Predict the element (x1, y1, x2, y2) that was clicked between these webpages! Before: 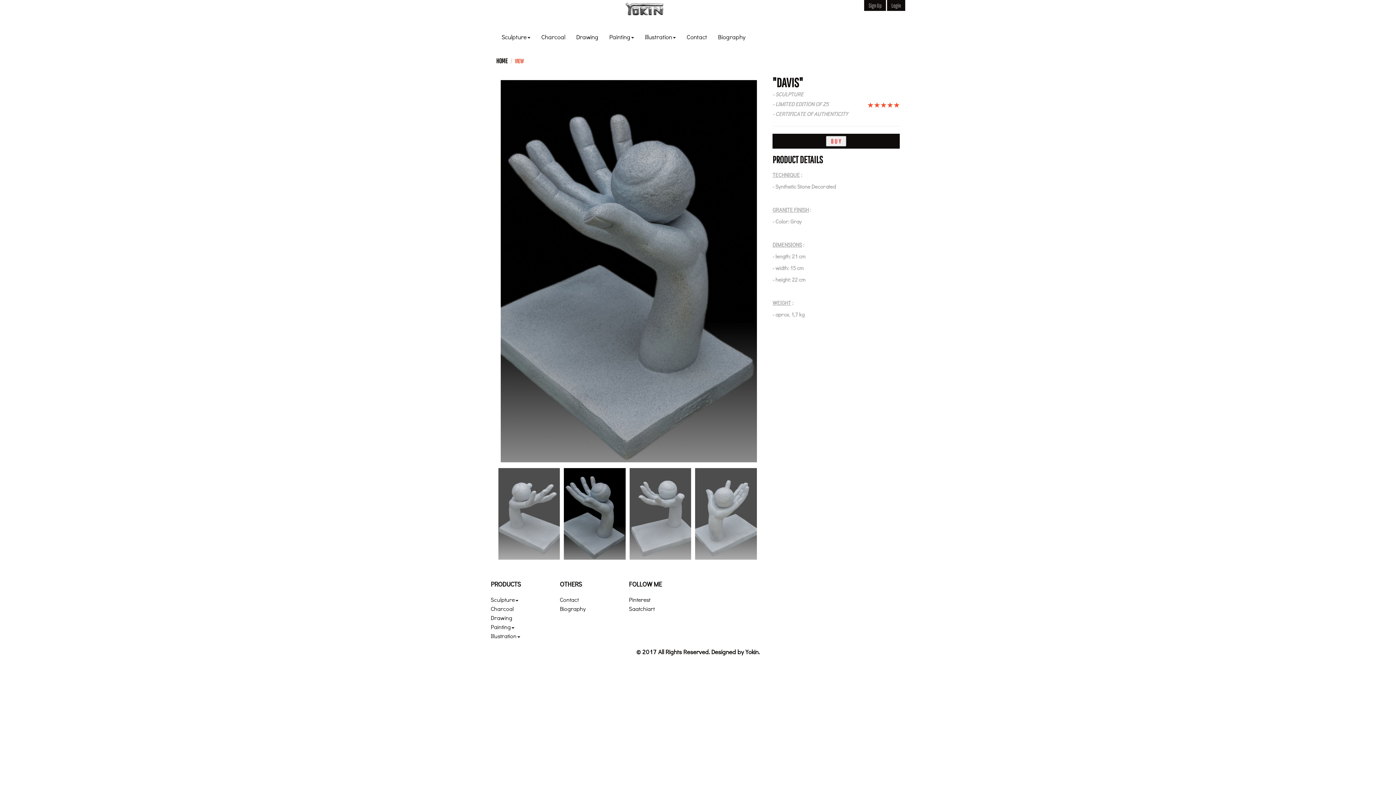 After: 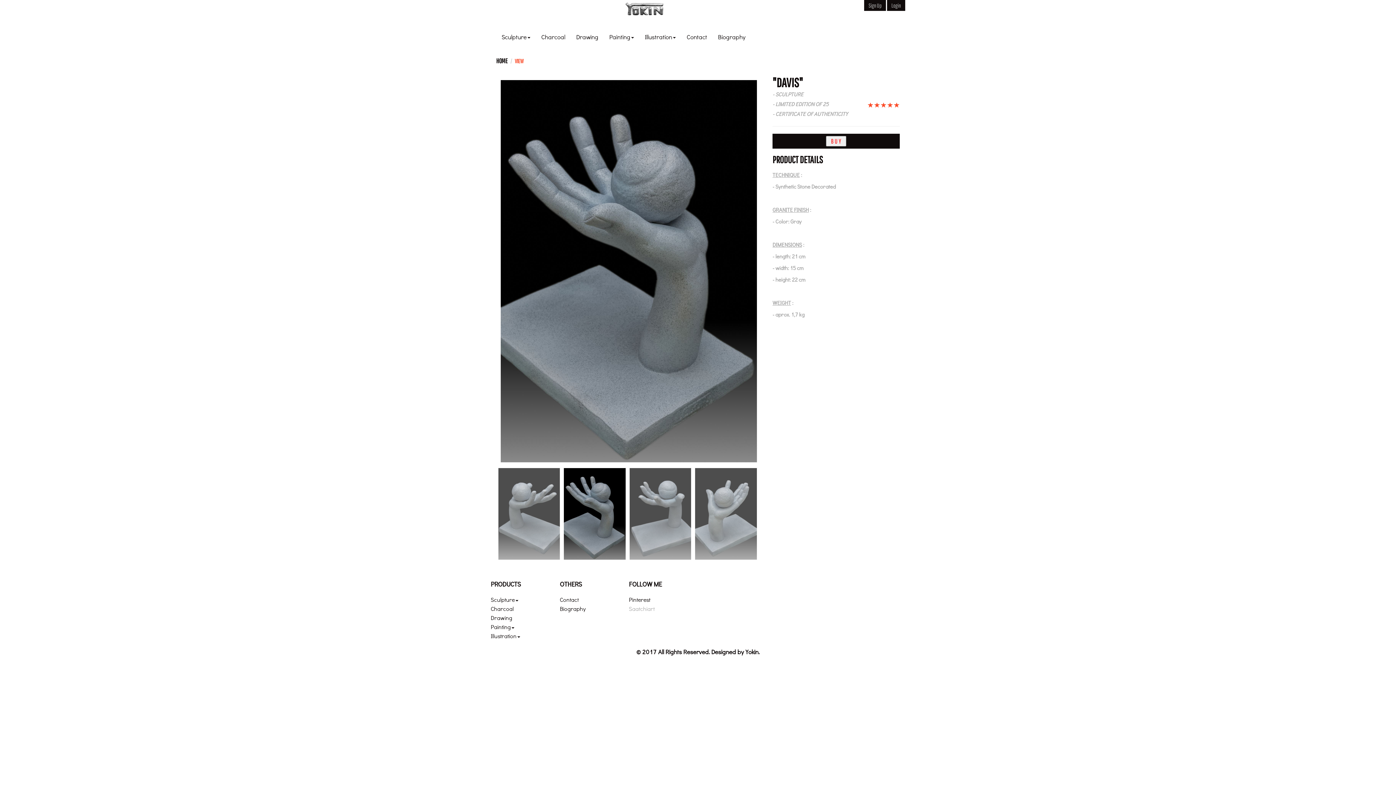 Action: bbox: (629, 605, 654, 612) label: Saatchiart